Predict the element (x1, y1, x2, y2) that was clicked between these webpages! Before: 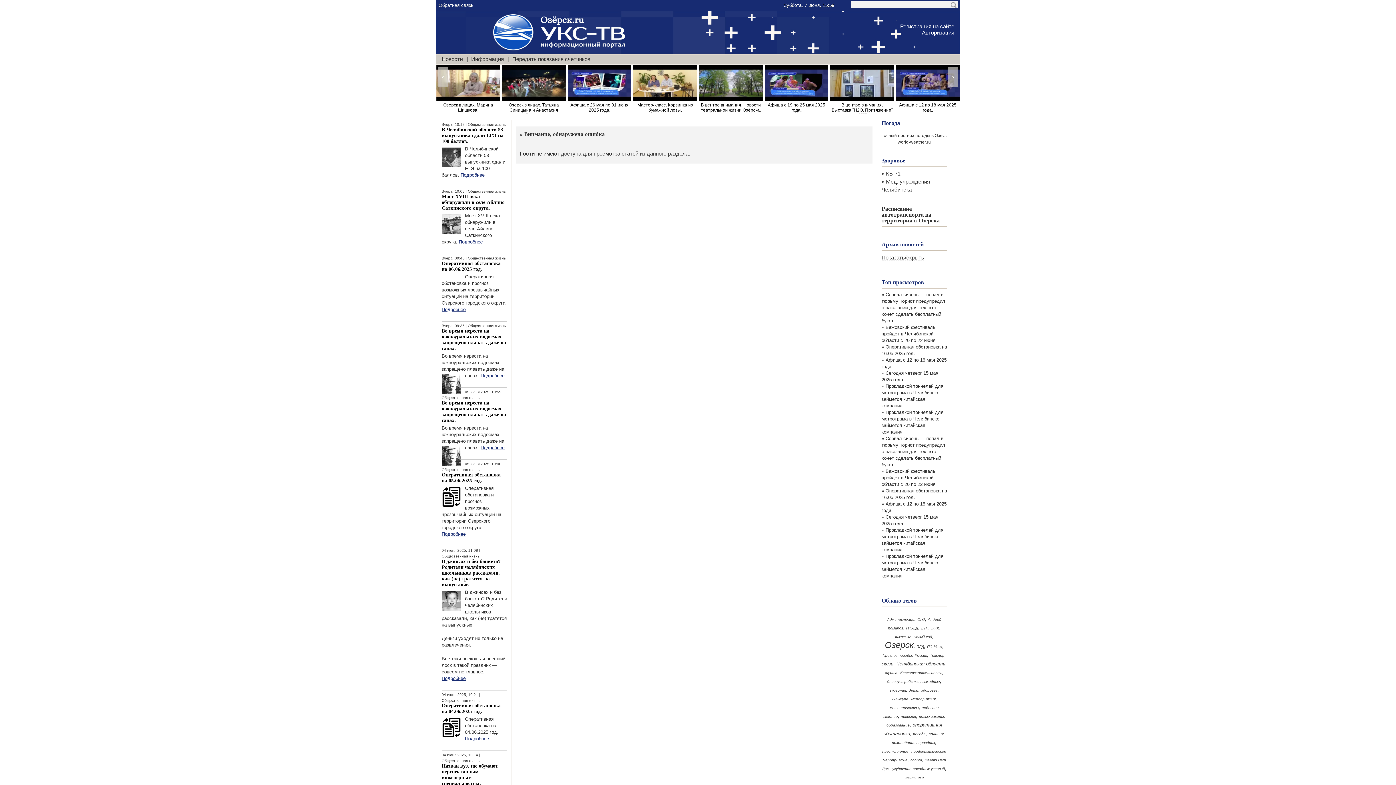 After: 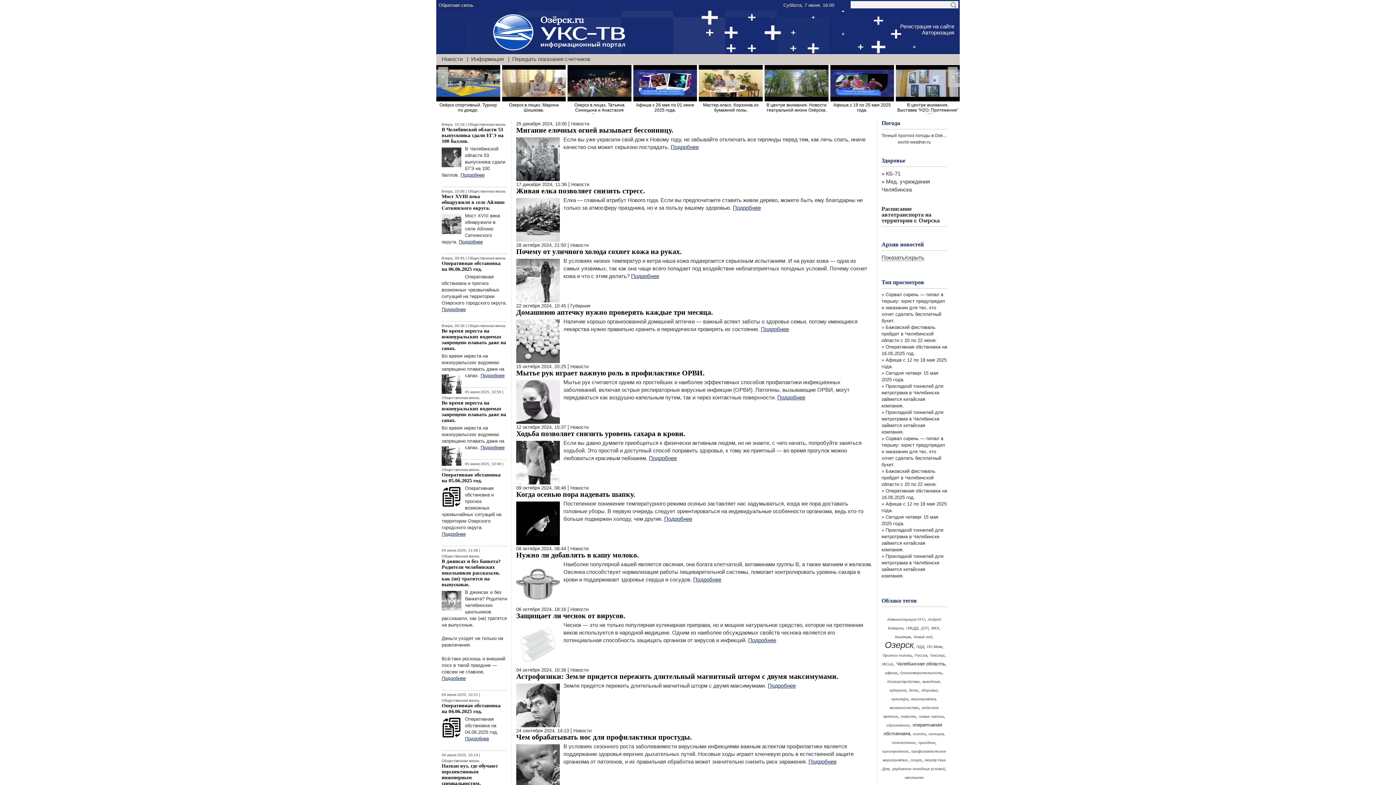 Action: label: здоровье bbox: (921, 688, 937, 692)